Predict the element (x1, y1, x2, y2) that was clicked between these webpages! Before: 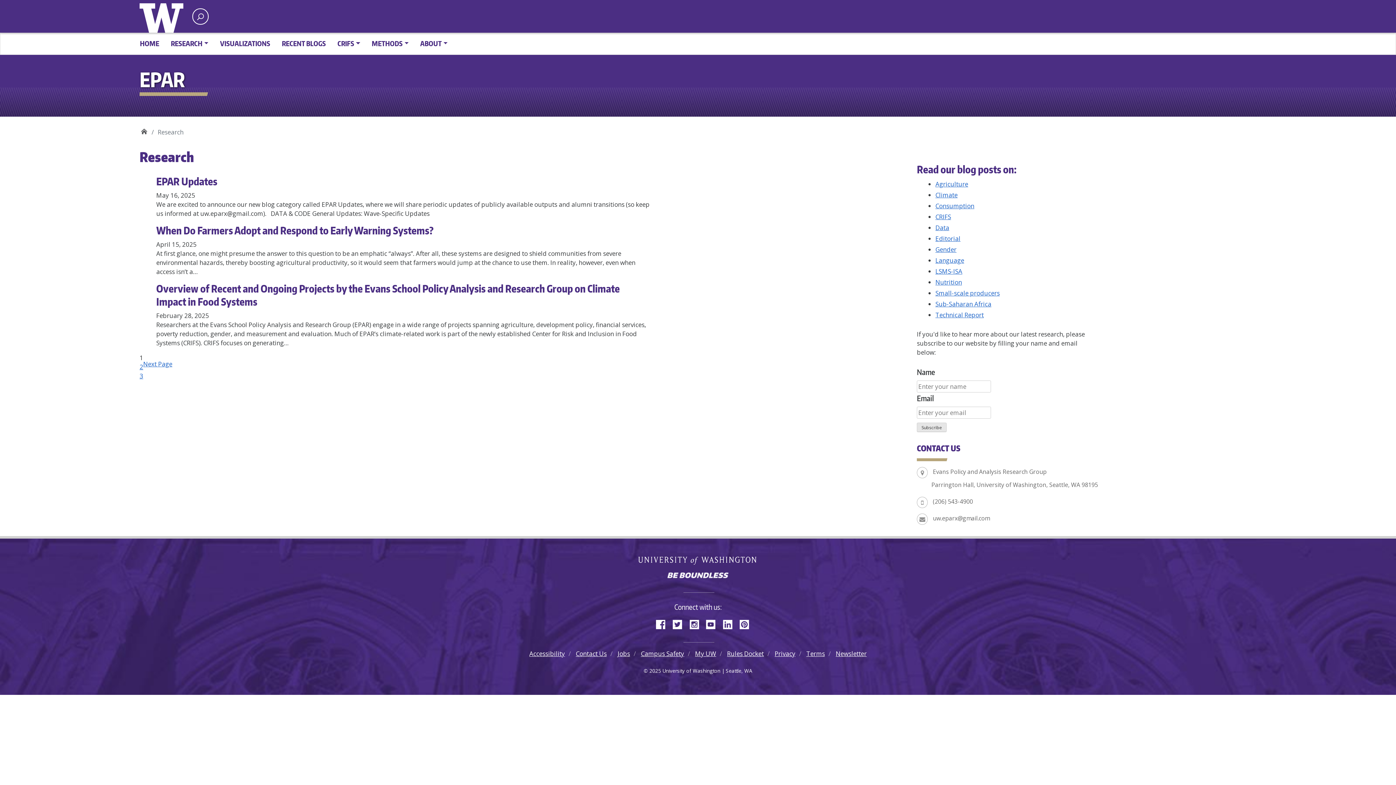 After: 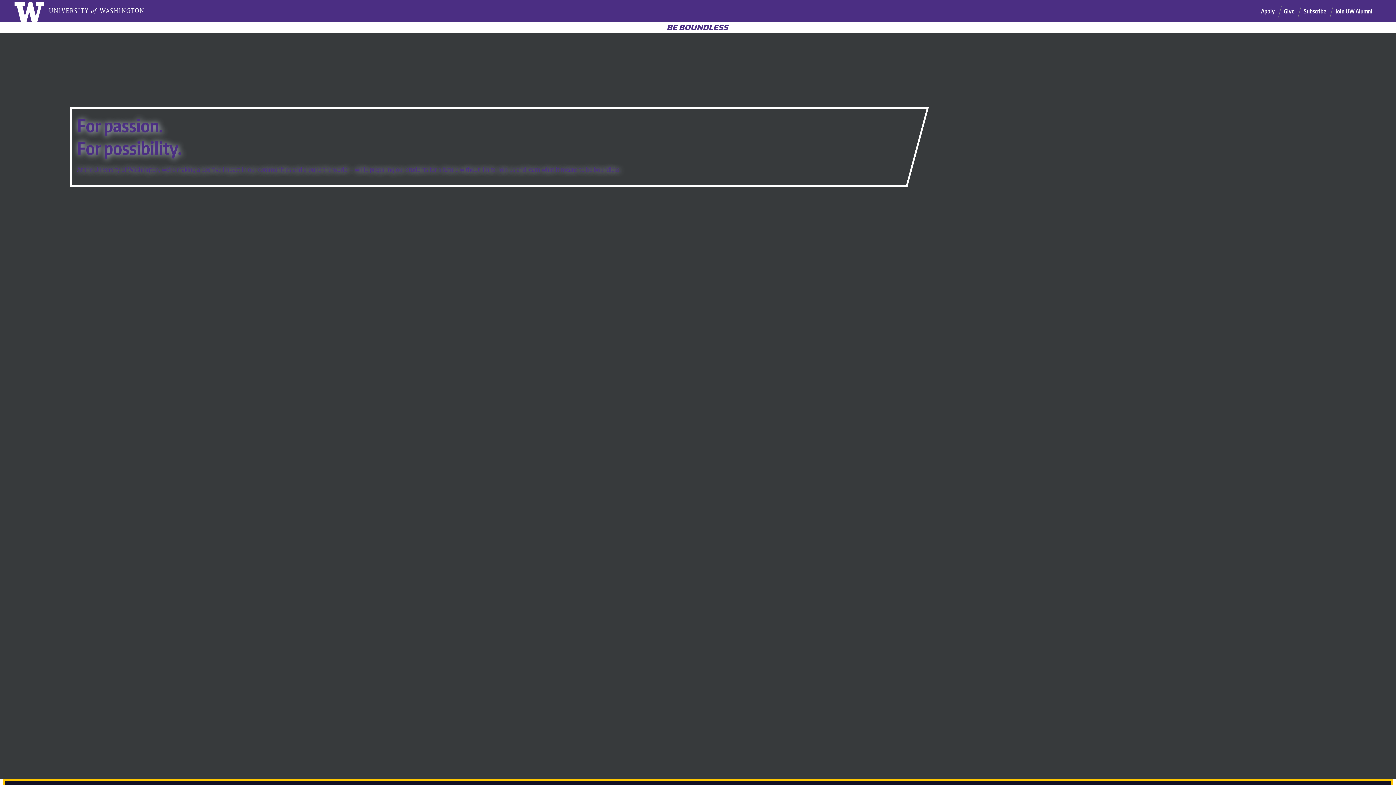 Action: bbox: (0, 571, 1396, 580) label: Be boundless